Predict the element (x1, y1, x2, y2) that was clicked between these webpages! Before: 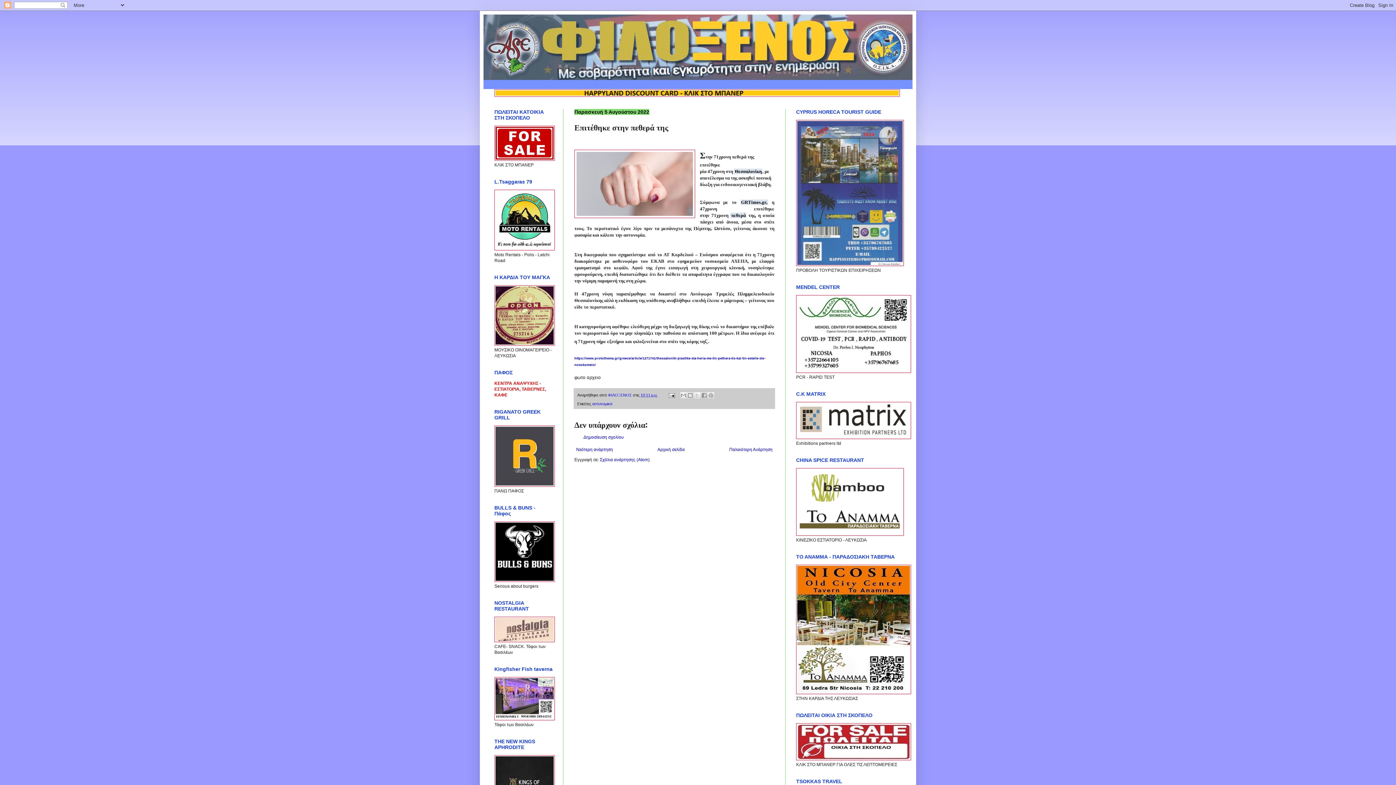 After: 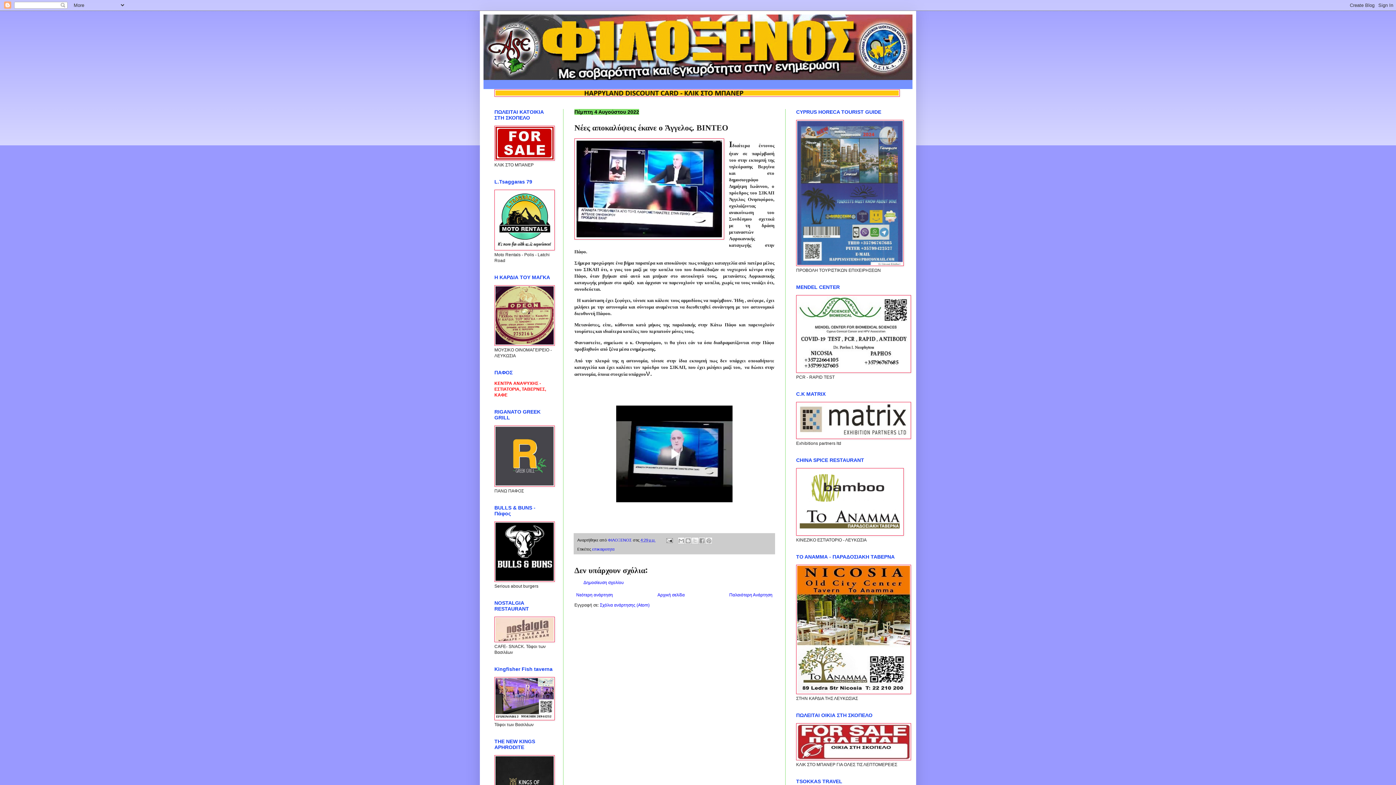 Action: bbox: (727, 445, 774, 454) label: Παλαιότερη Ανάρτηση